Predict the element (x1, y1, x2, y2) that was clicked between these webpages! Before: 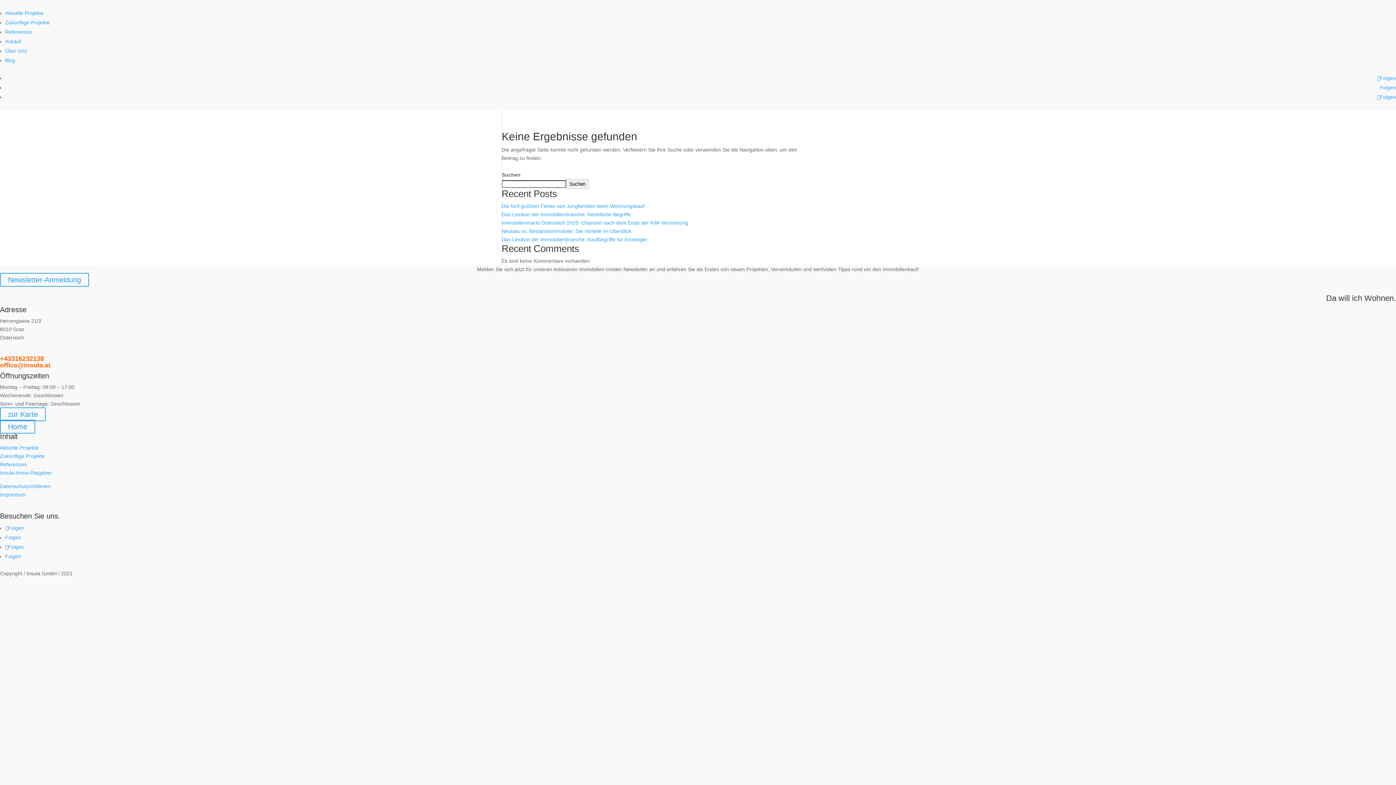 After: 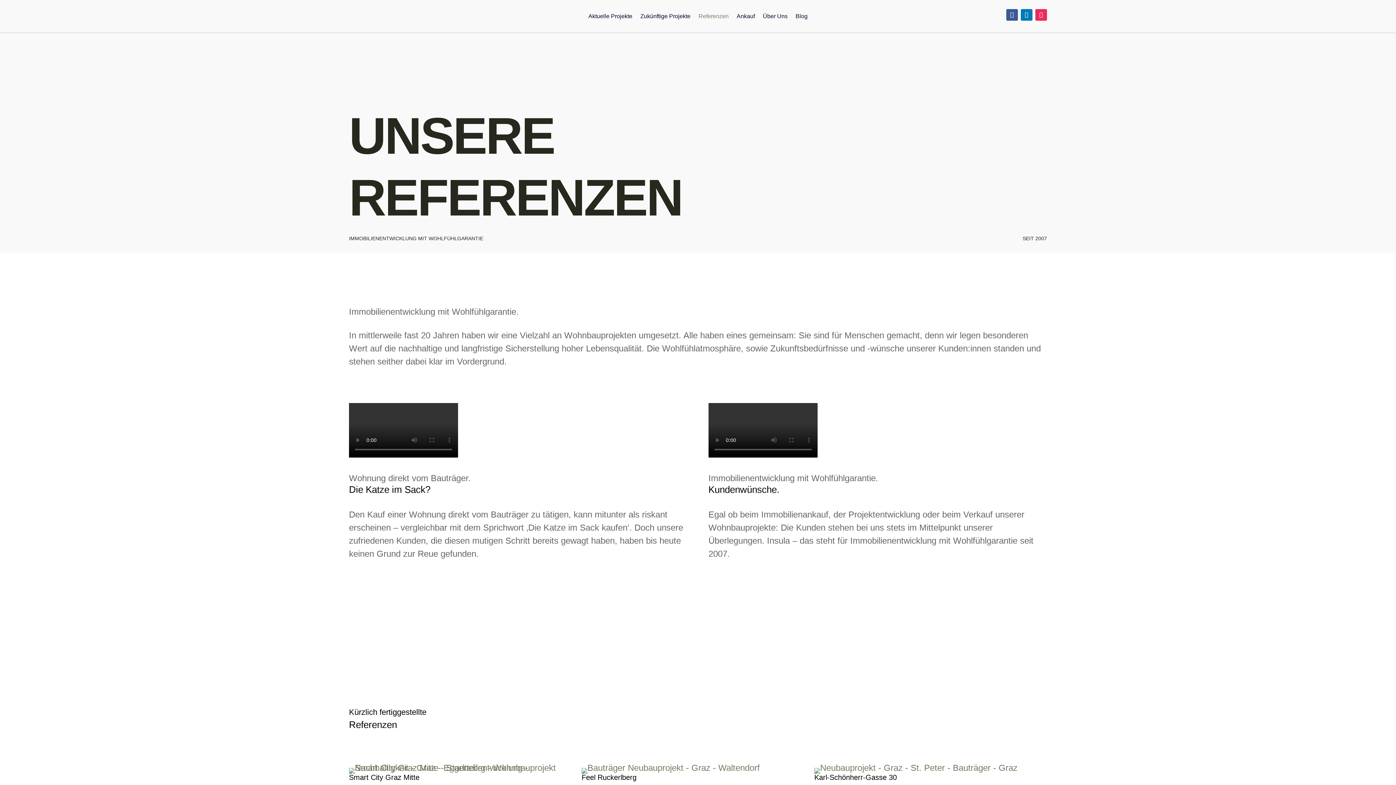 Action: label: Referenzen bbox: (5, 29, 32, 34)